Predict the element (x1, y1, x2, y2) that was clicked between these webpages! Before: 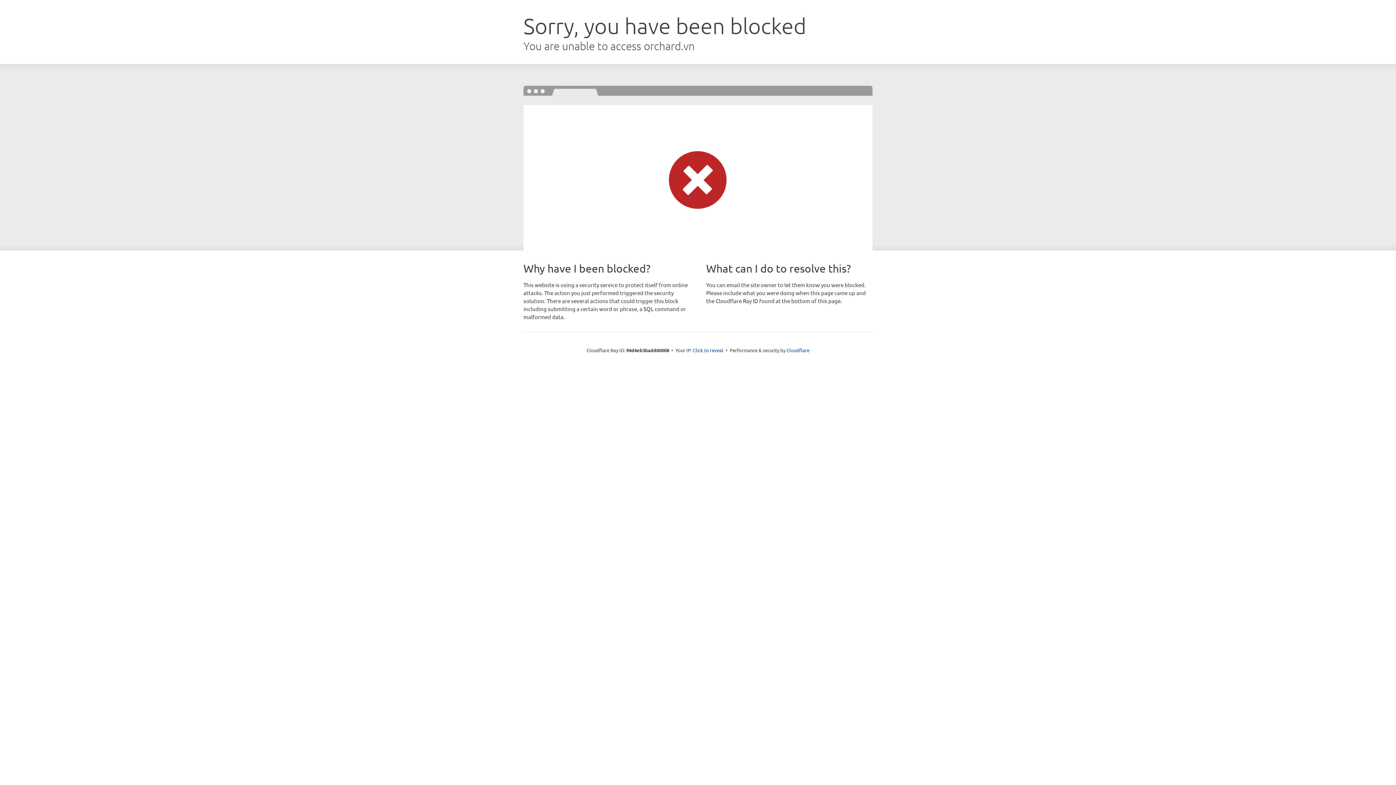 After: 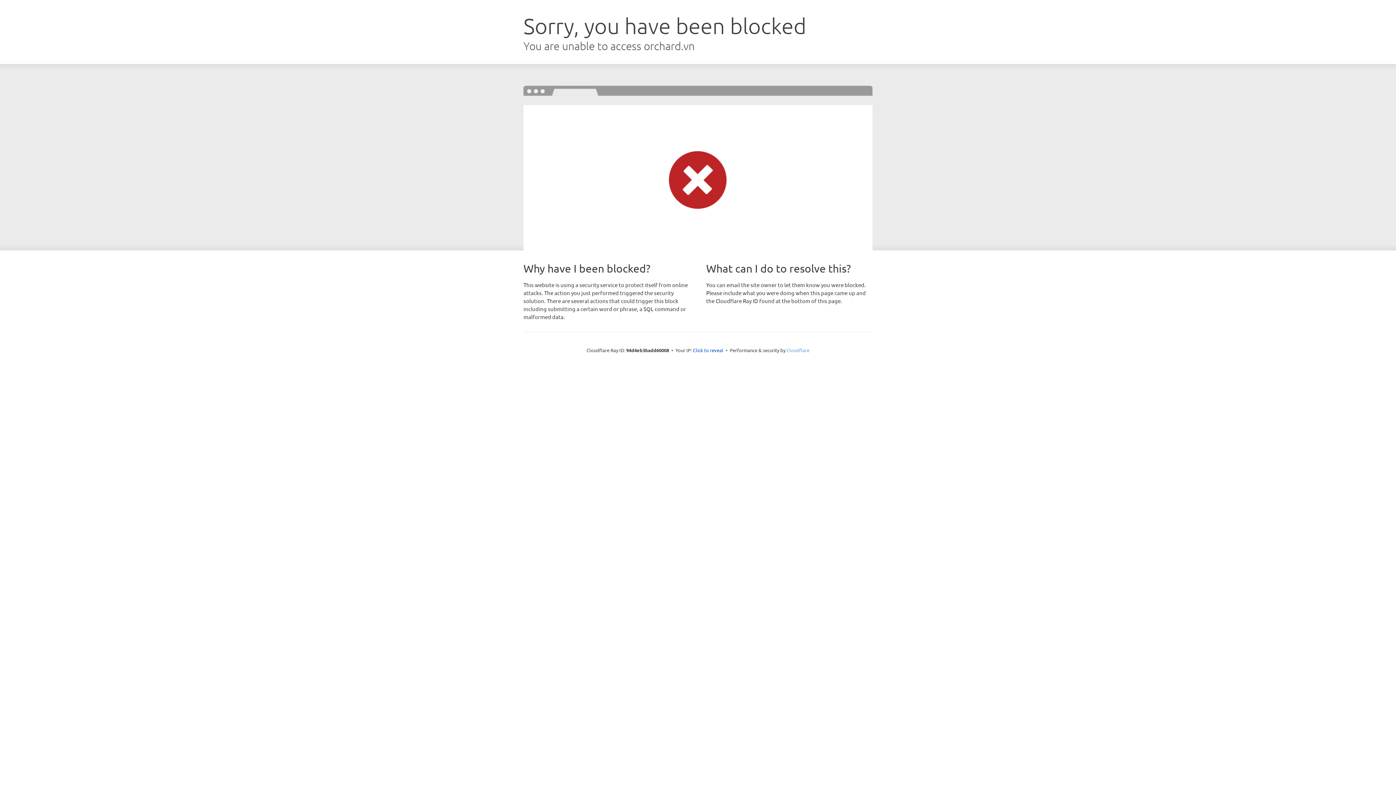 Action: label: Cloudflare bbox: (786, 347, 809, 353)